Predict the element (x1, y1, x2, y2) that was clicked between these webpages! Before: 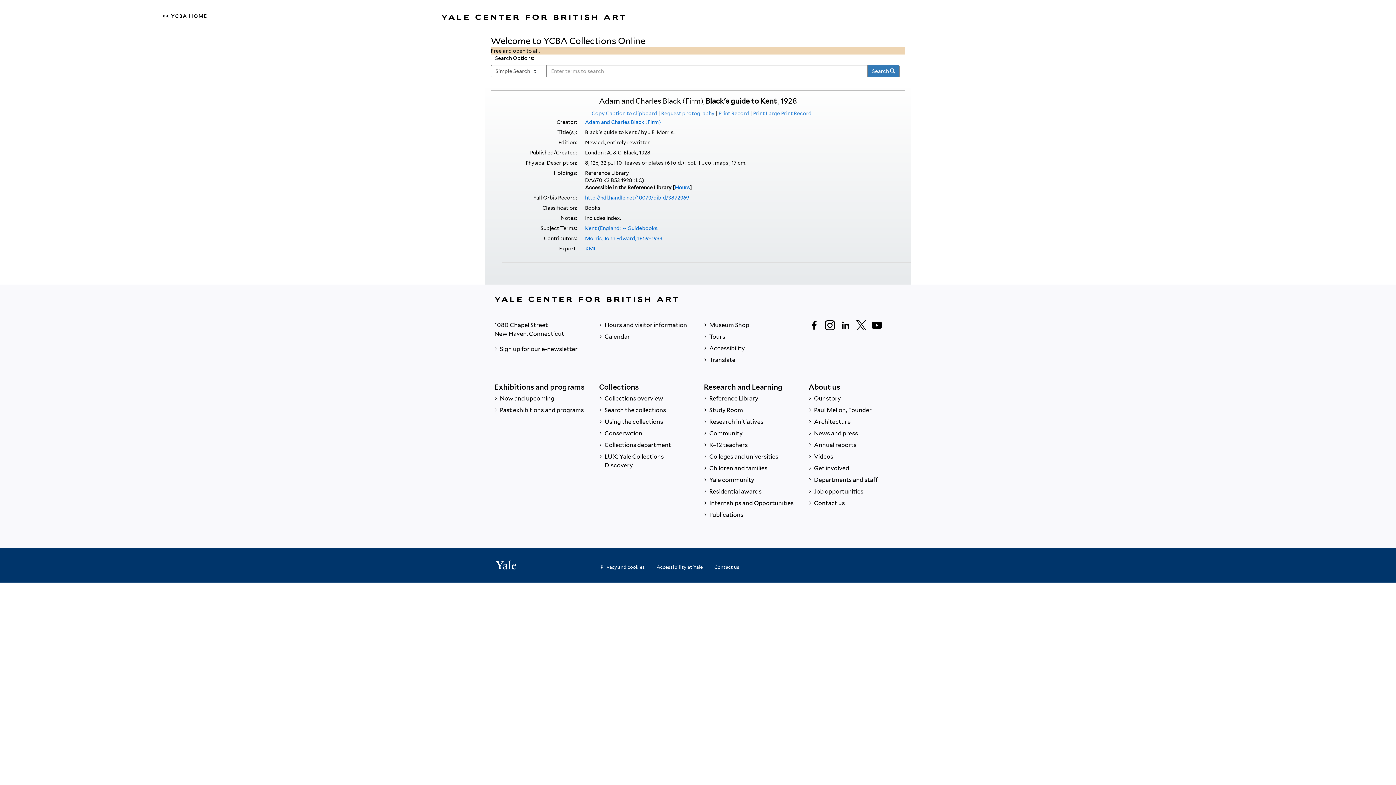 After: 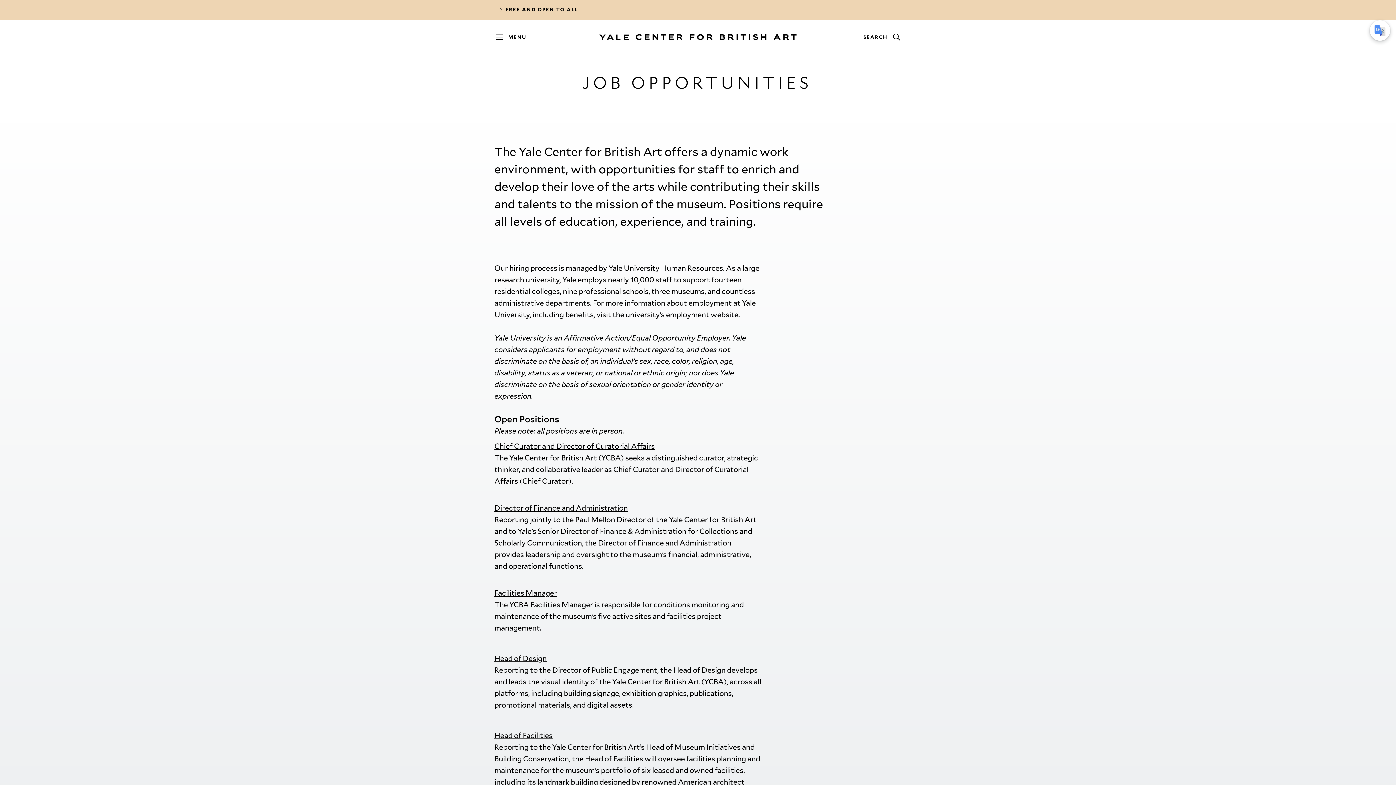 Action: label:  Job opportunities bbox: (808, 486, 901, 497)